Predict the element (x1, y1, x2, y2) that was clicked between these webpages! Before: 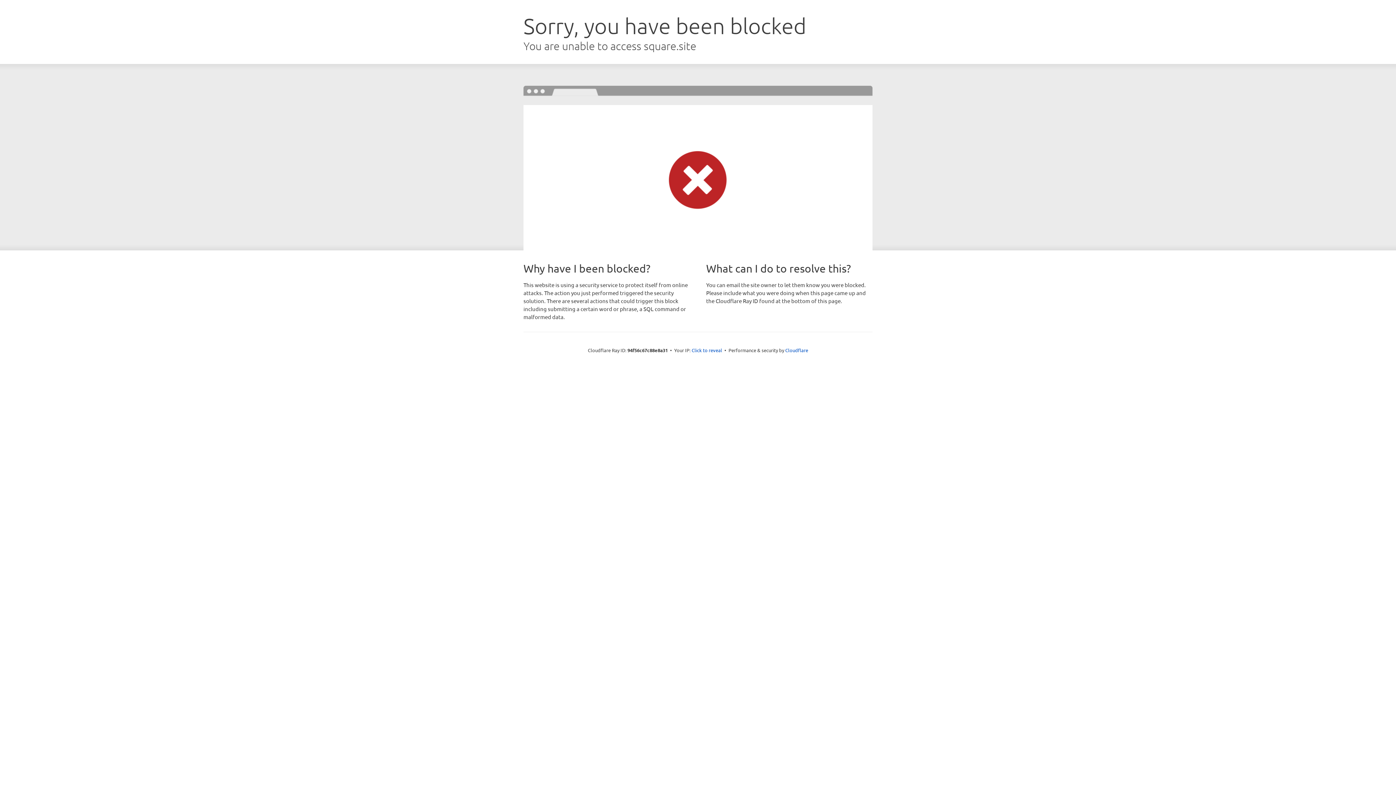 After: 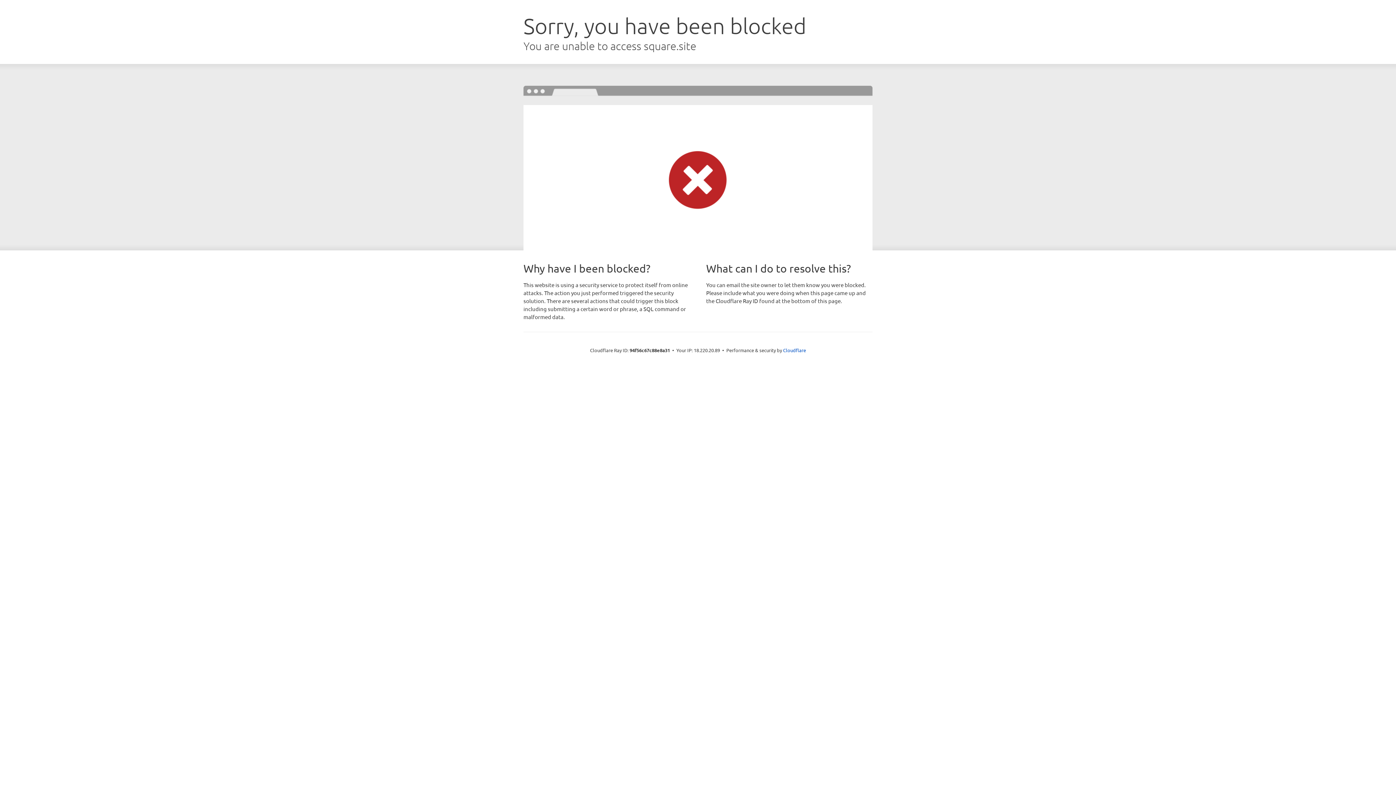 Action: bbox: (691, 346, 722, 353) label: Click to reveal